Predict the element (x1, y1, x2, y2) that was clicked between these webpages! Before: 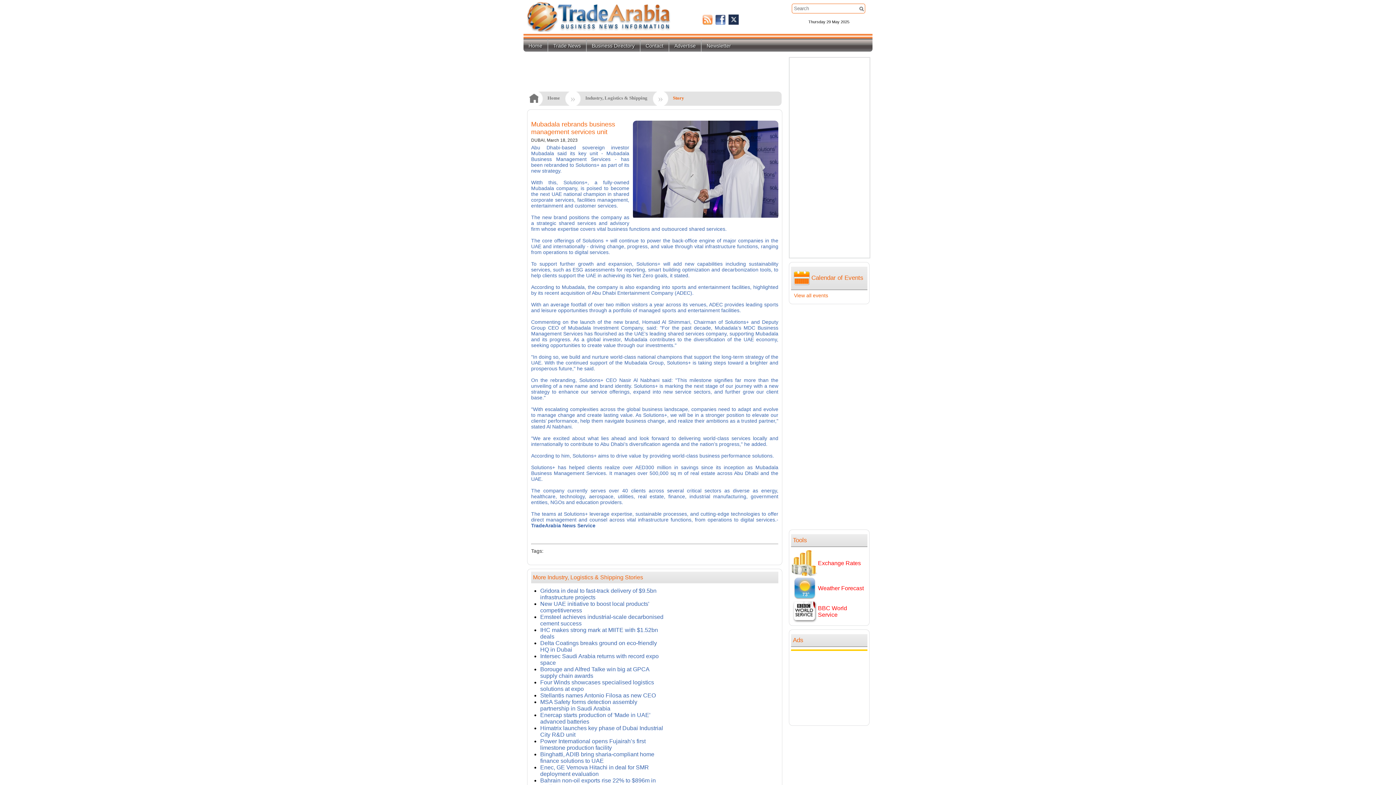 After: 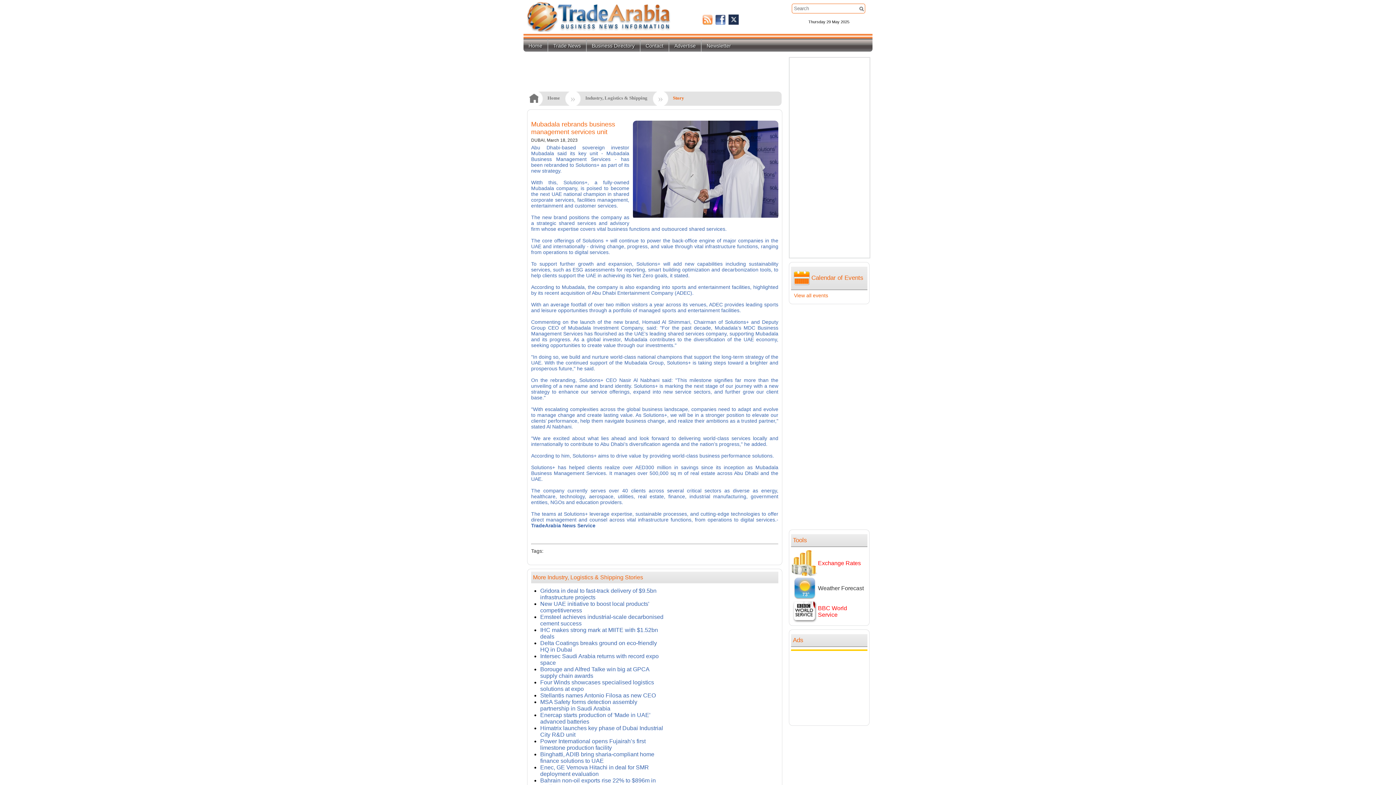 Action: bbox: (818, 585, 864, 591) label: Weather Forecast